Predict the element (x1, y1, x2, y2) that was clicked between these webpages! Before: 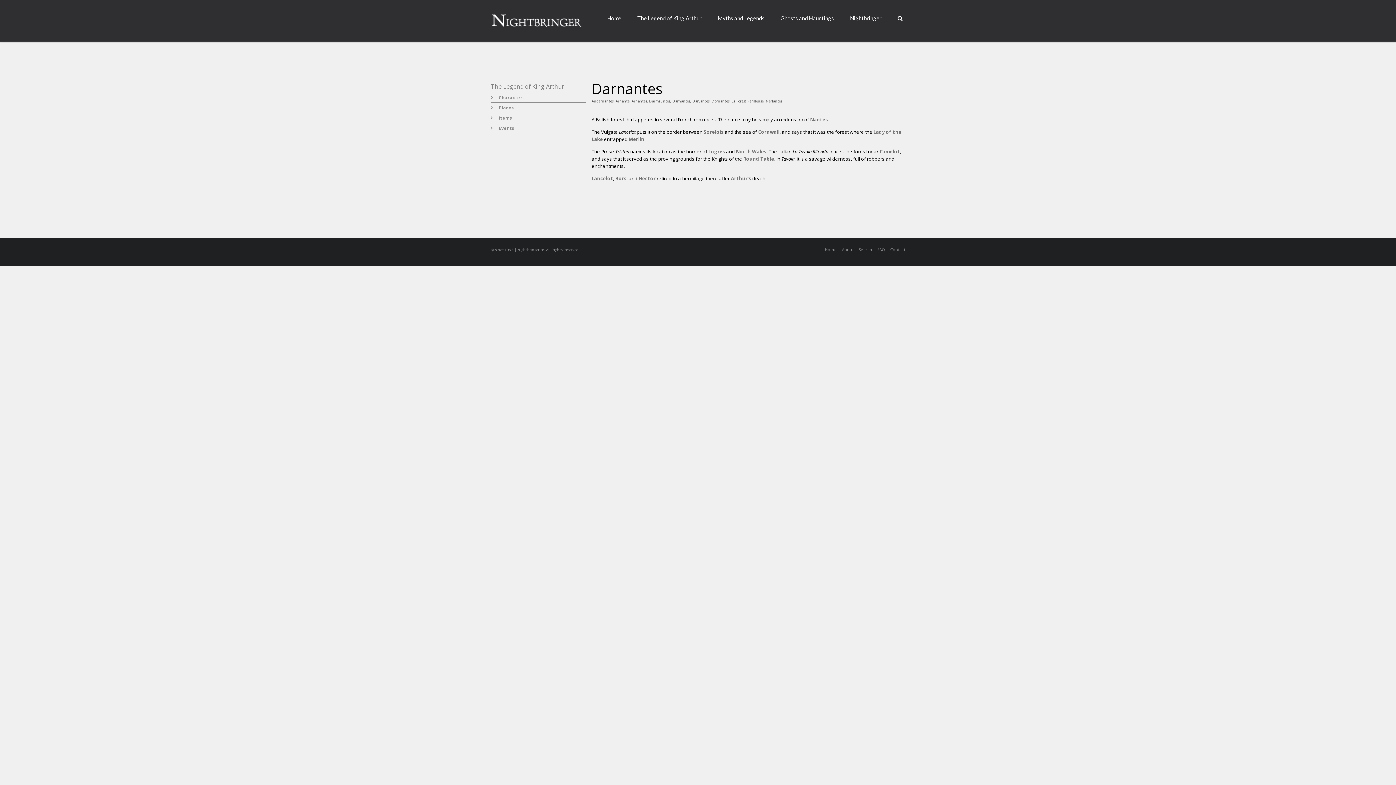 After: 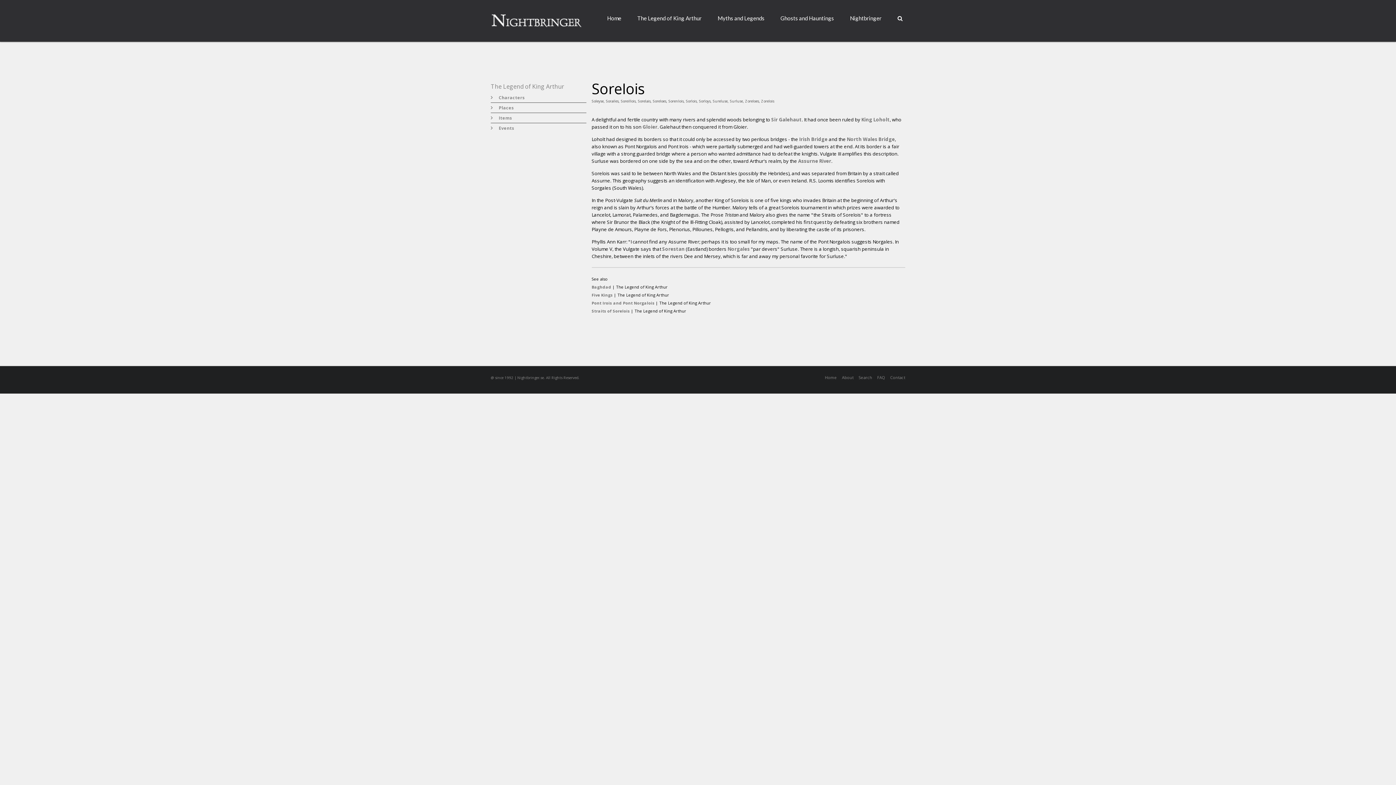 Action: bbox: (703, 128, 723, 135) label: Sorelois